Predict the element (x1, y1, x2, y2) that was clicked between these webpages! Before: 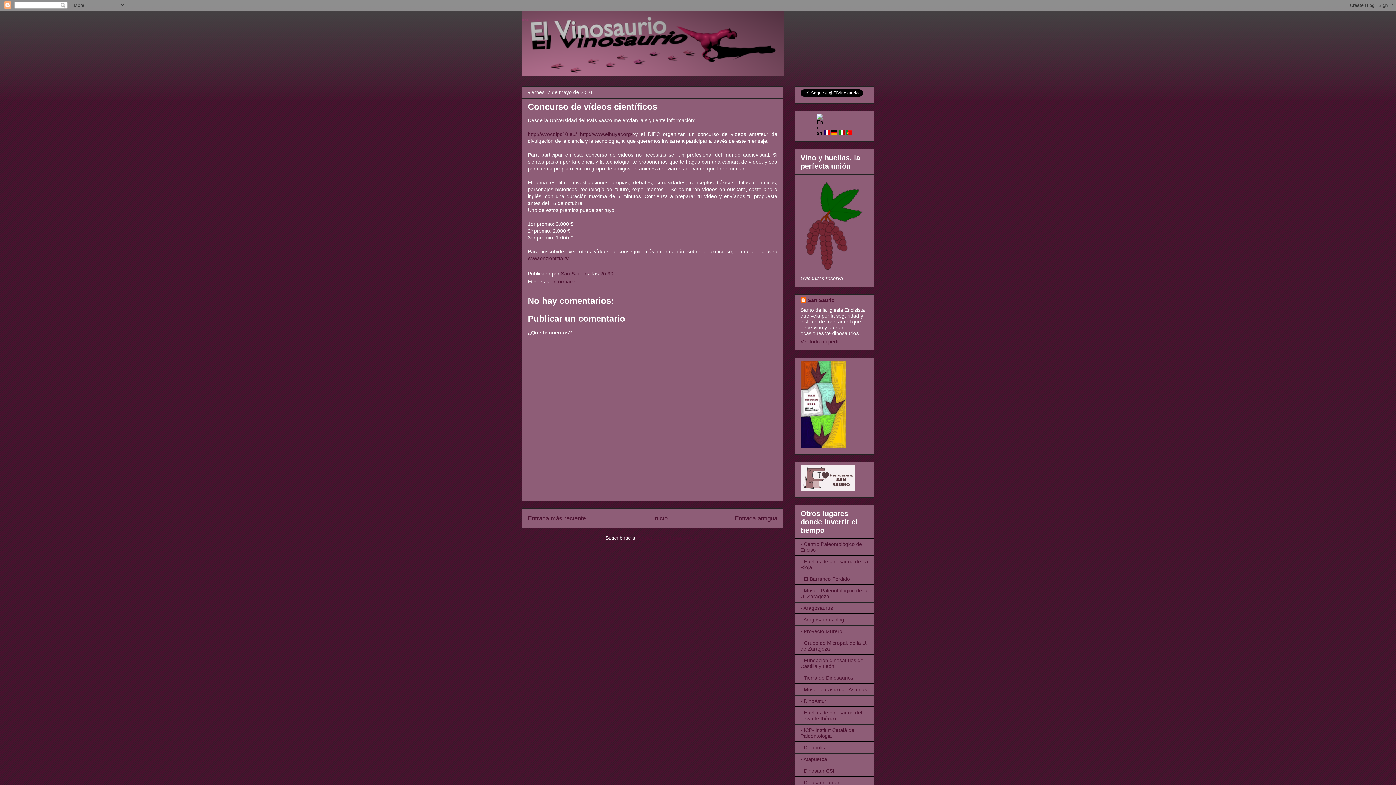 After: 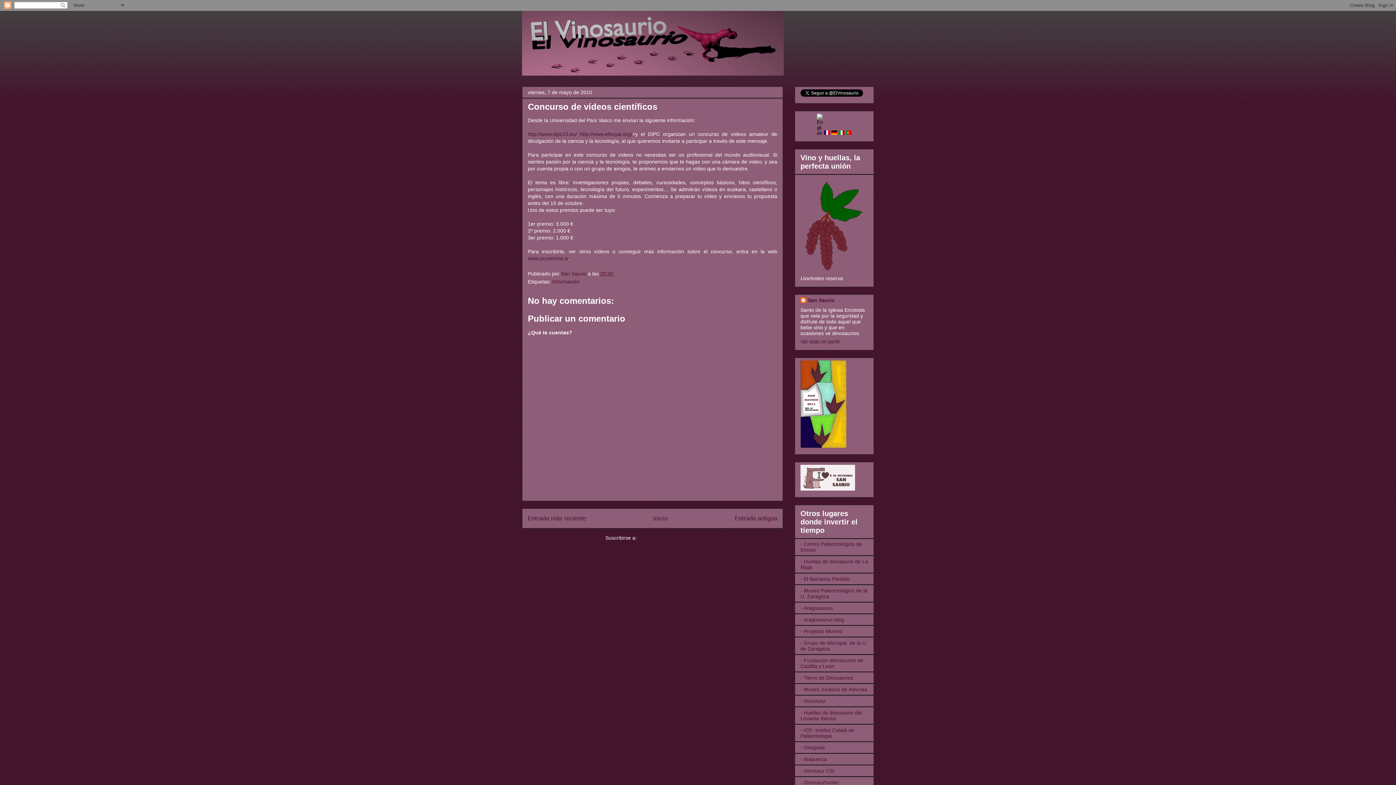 Action: label: 20:30 bbox: (600, 270, 613, 276)